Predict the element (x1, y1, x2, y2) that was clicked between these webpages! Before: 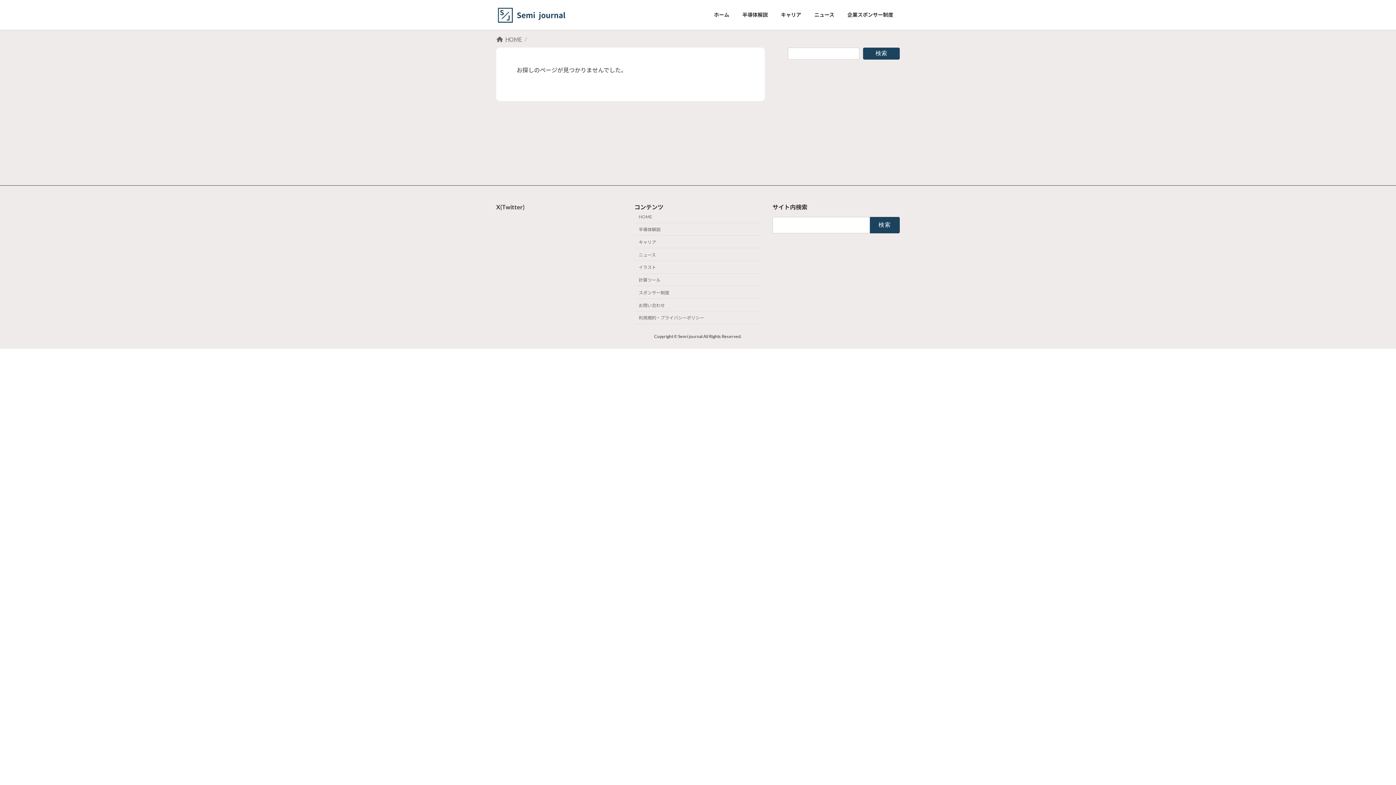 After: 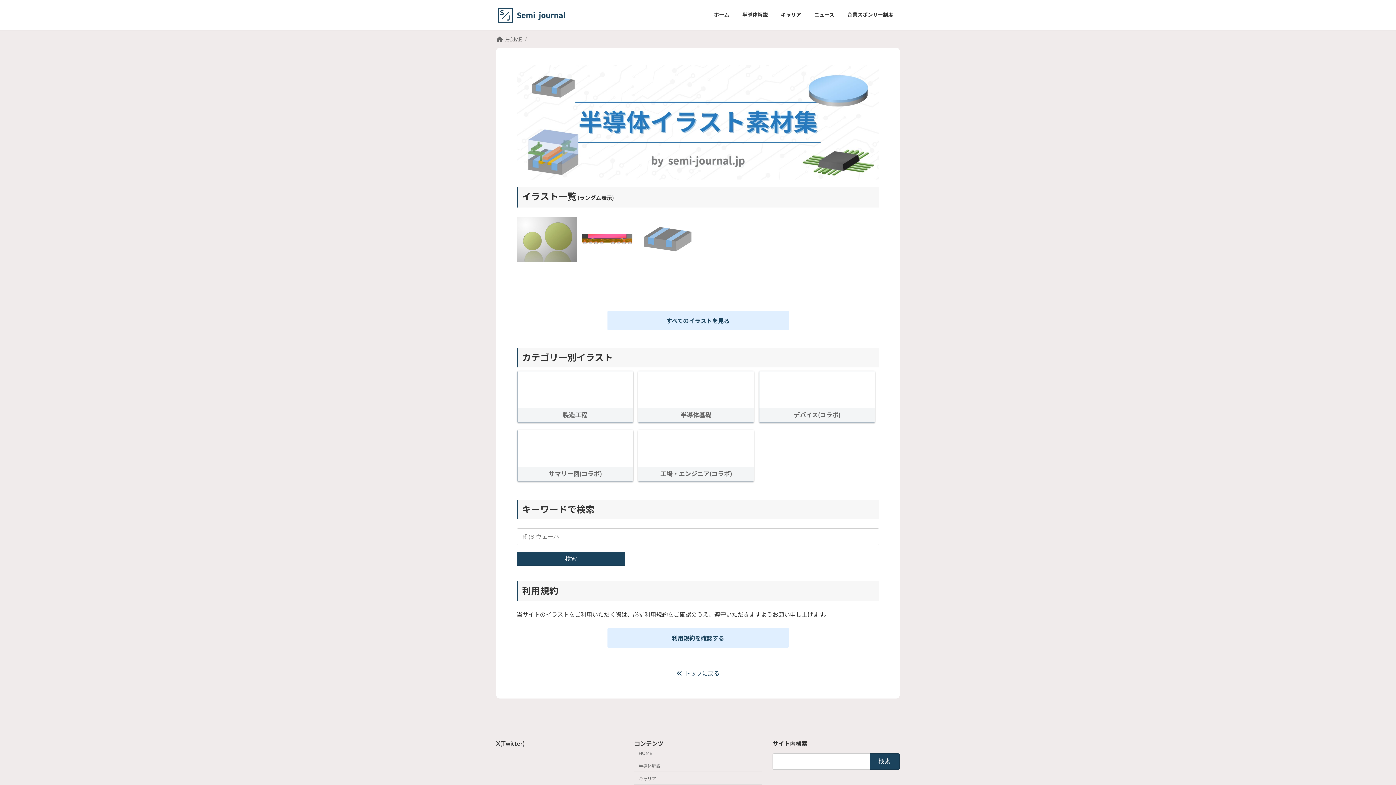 Action: label: イラスト bbox: (634, 261, 761, 273)